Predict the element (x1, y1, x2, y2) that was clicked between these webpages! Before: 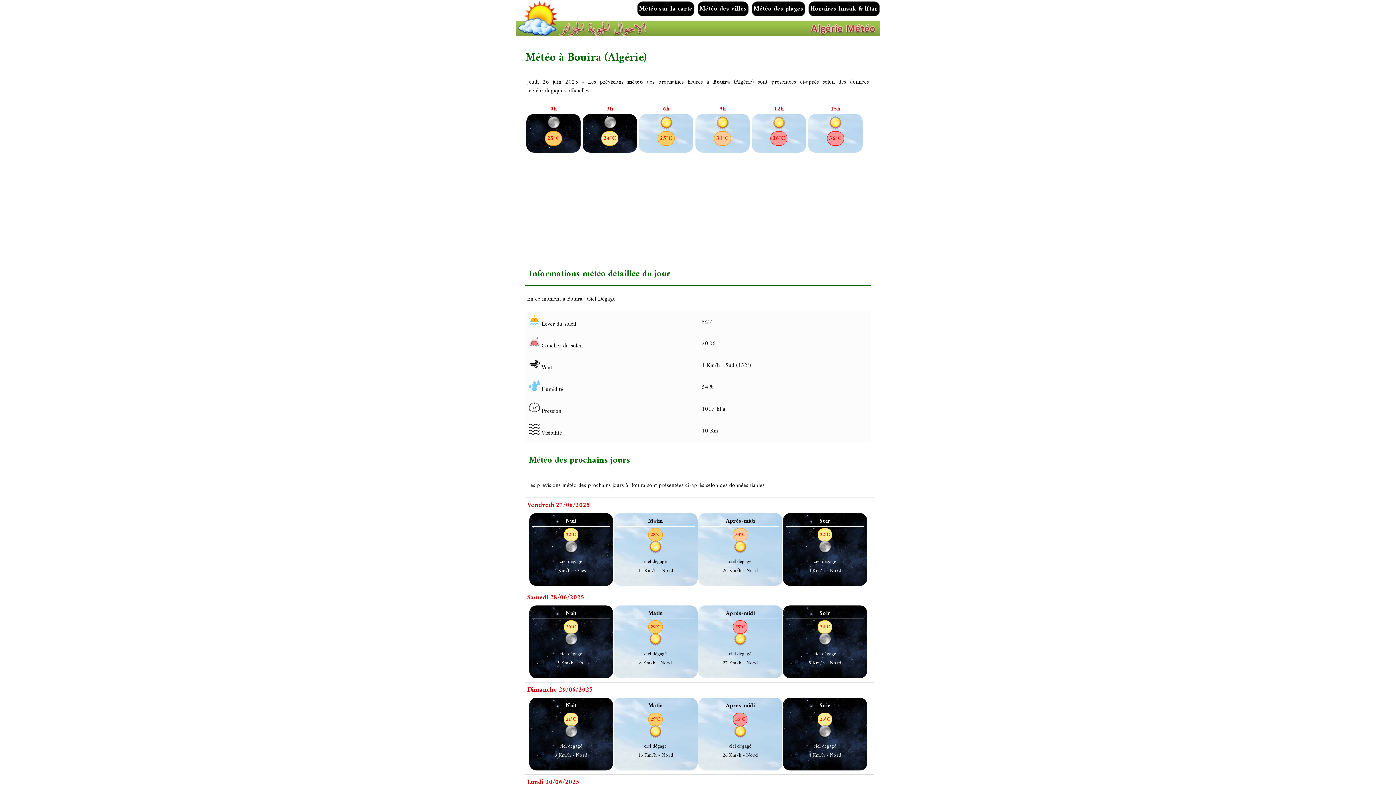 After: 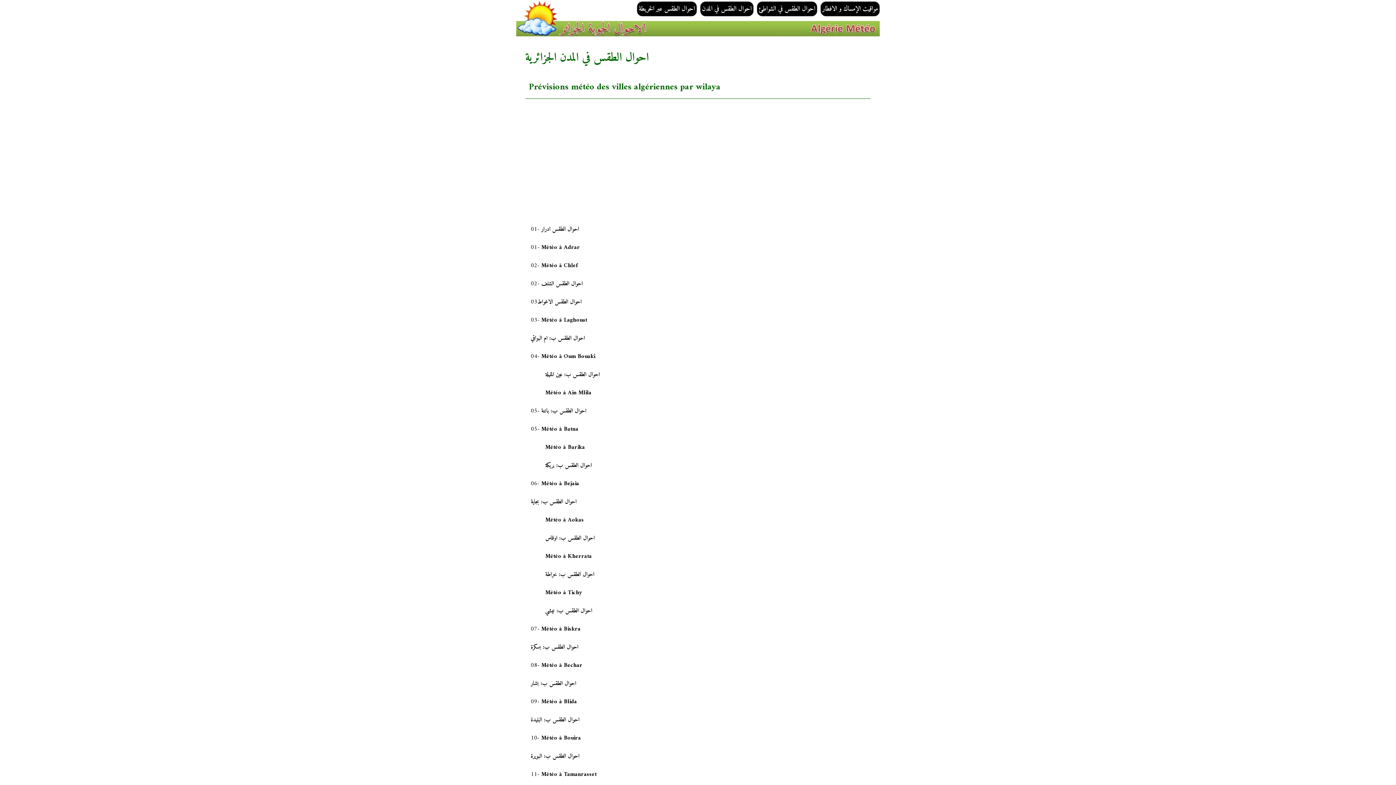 Action: bbox: (699, 3, 746, 14) label: Météo des villes